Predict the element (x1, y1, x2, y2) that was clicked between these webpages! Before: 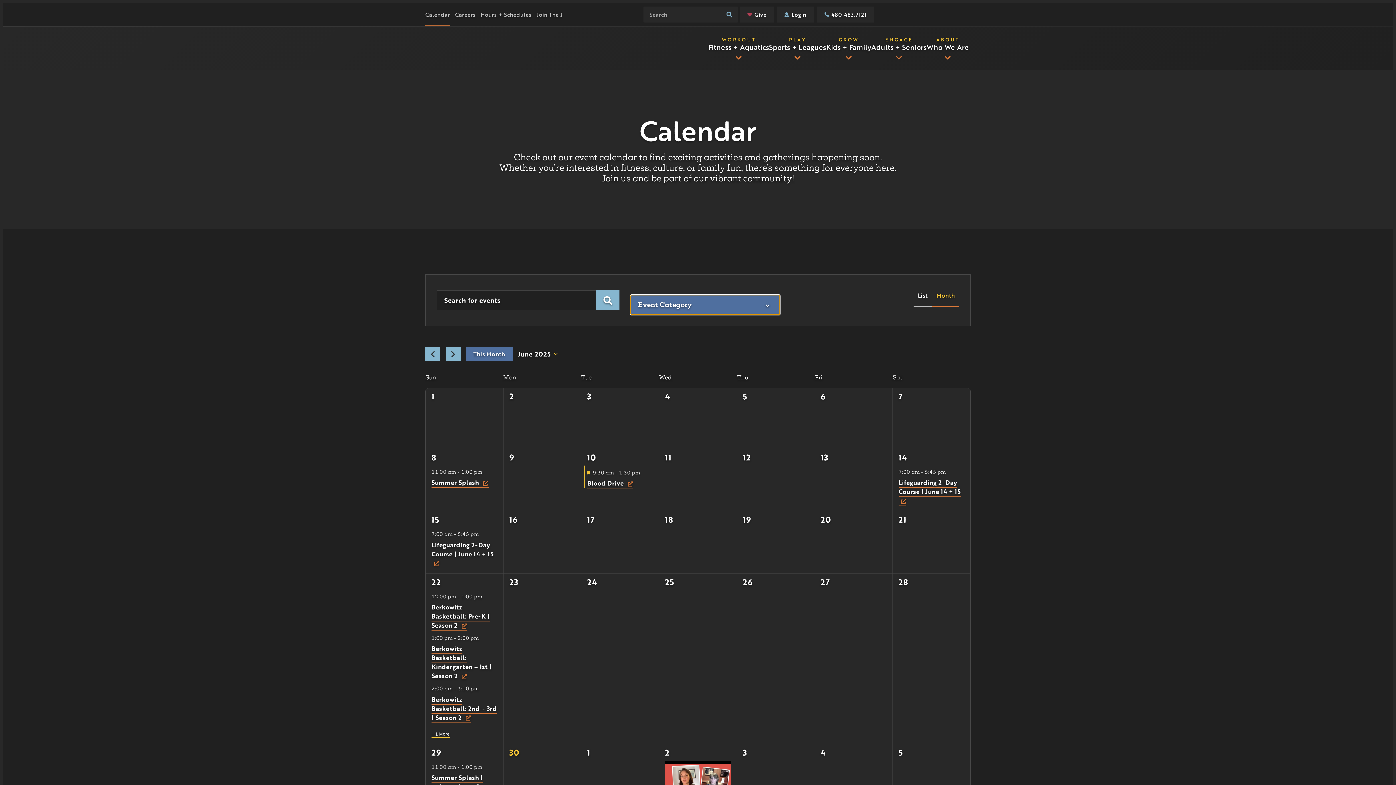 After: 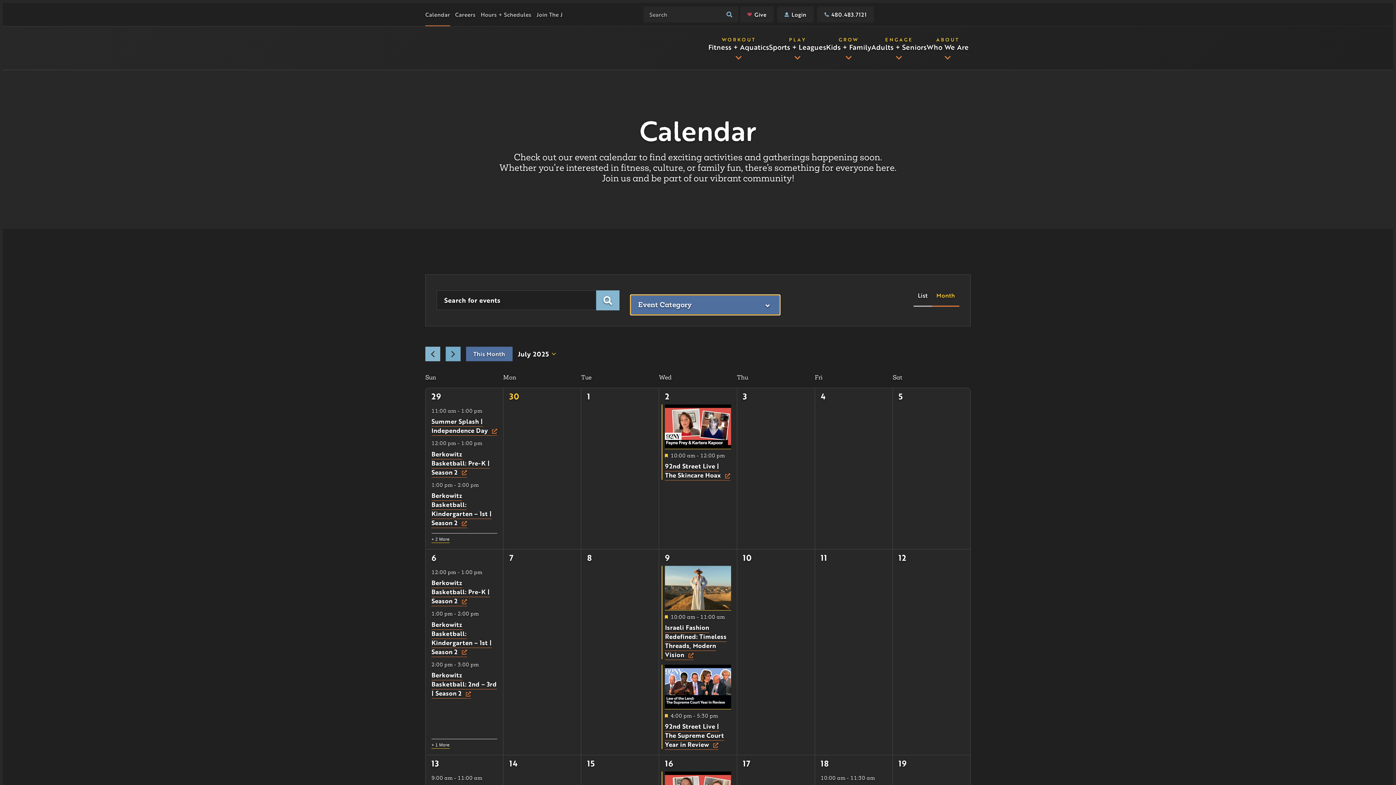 Action: bbox: (445, 346, 460, 361) label: Next month